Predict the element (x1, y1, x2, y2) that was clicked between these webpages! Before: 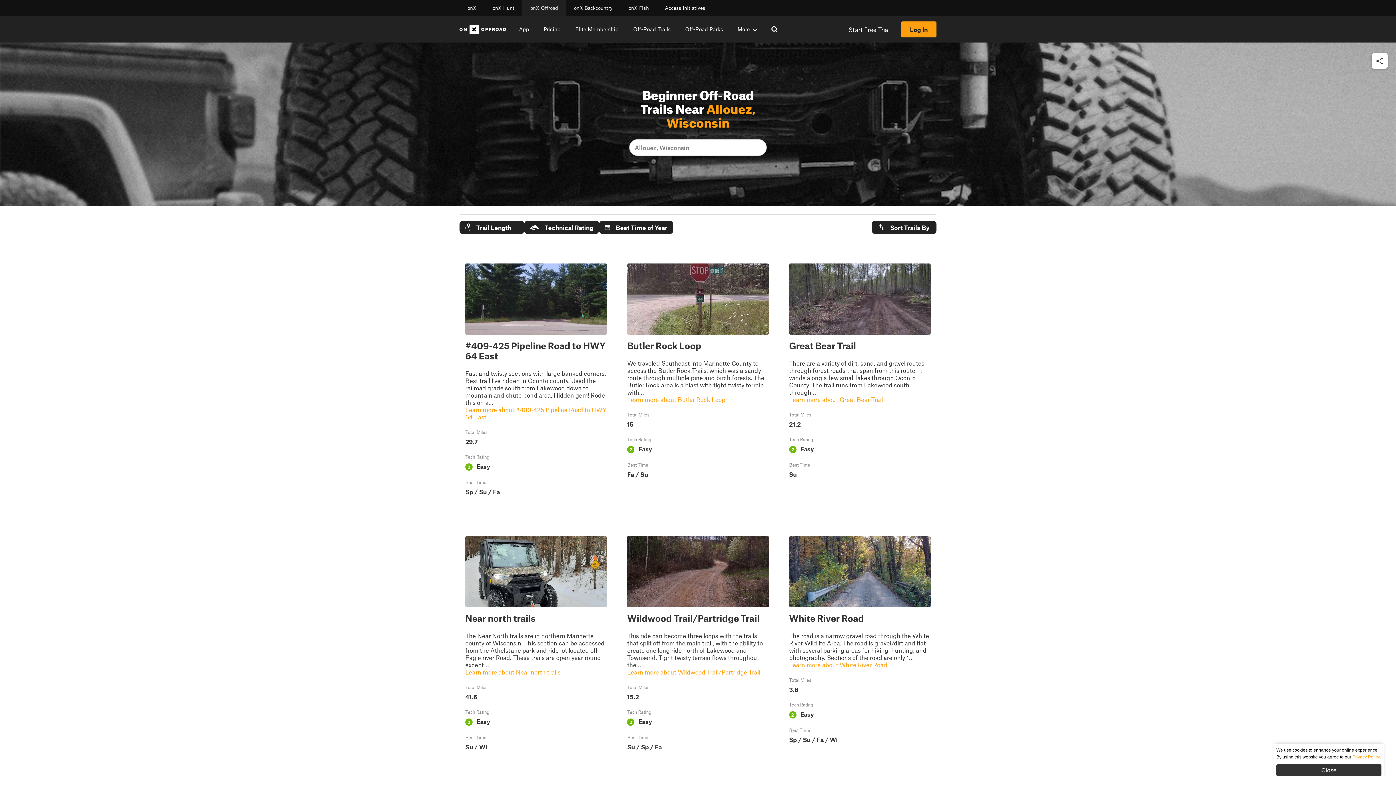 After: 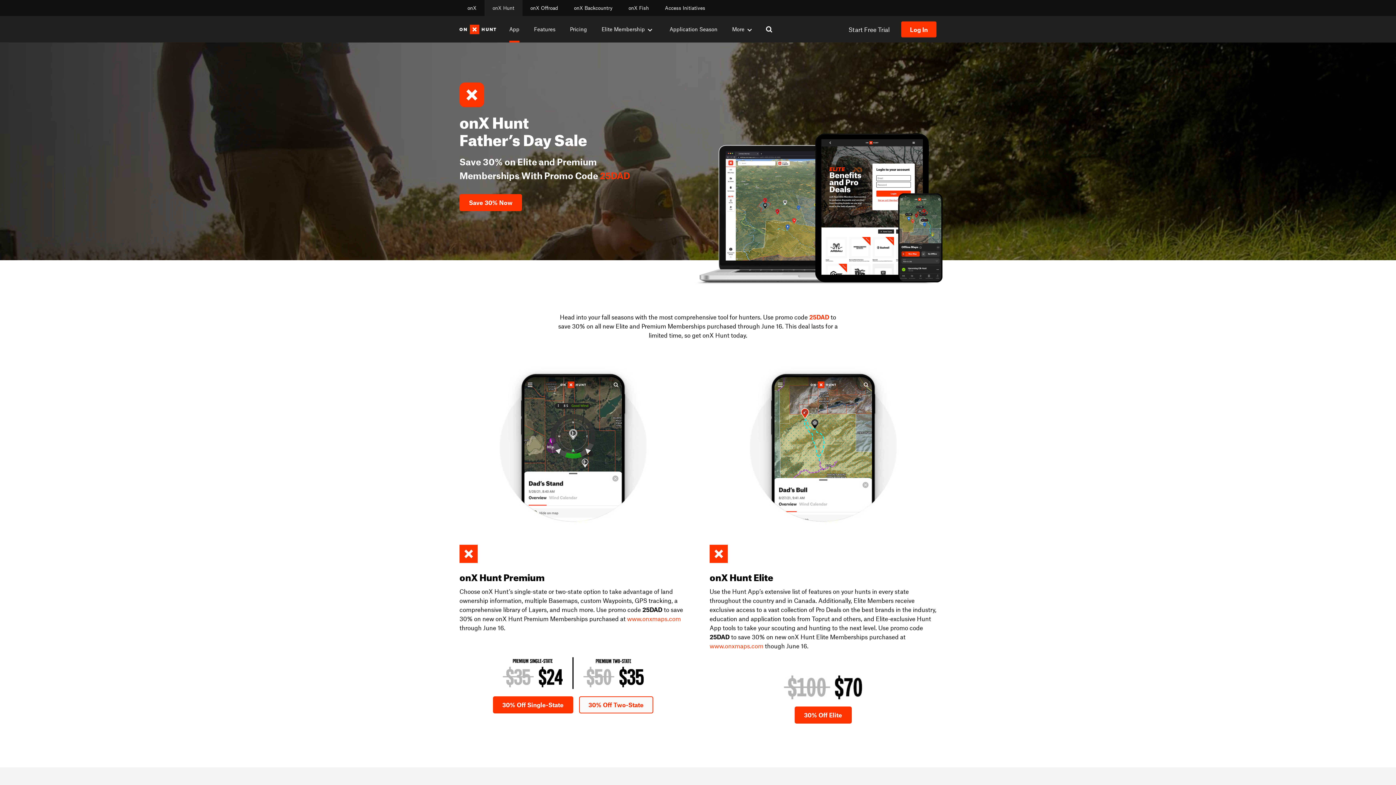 Action: label: onX Hunt bbox: (484, 0, 522, 16)